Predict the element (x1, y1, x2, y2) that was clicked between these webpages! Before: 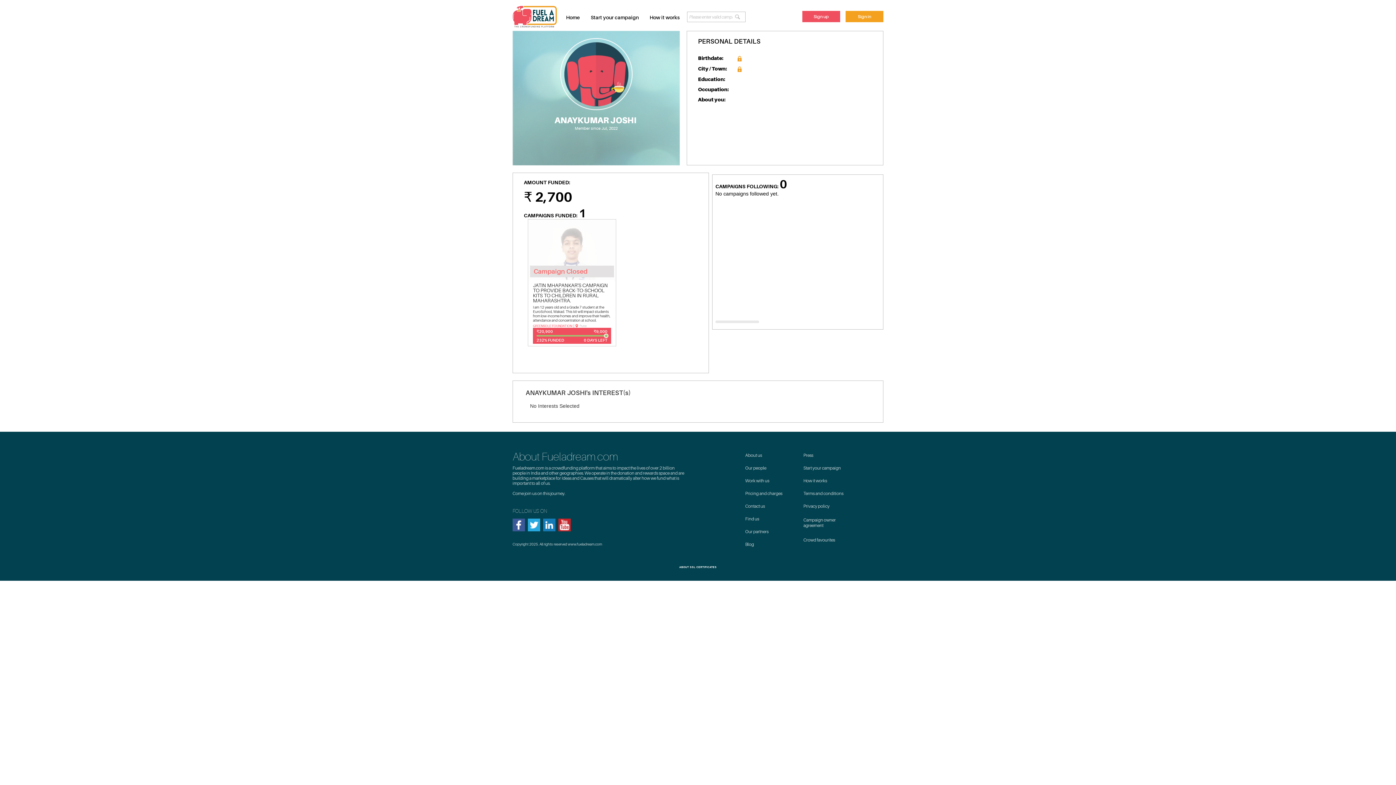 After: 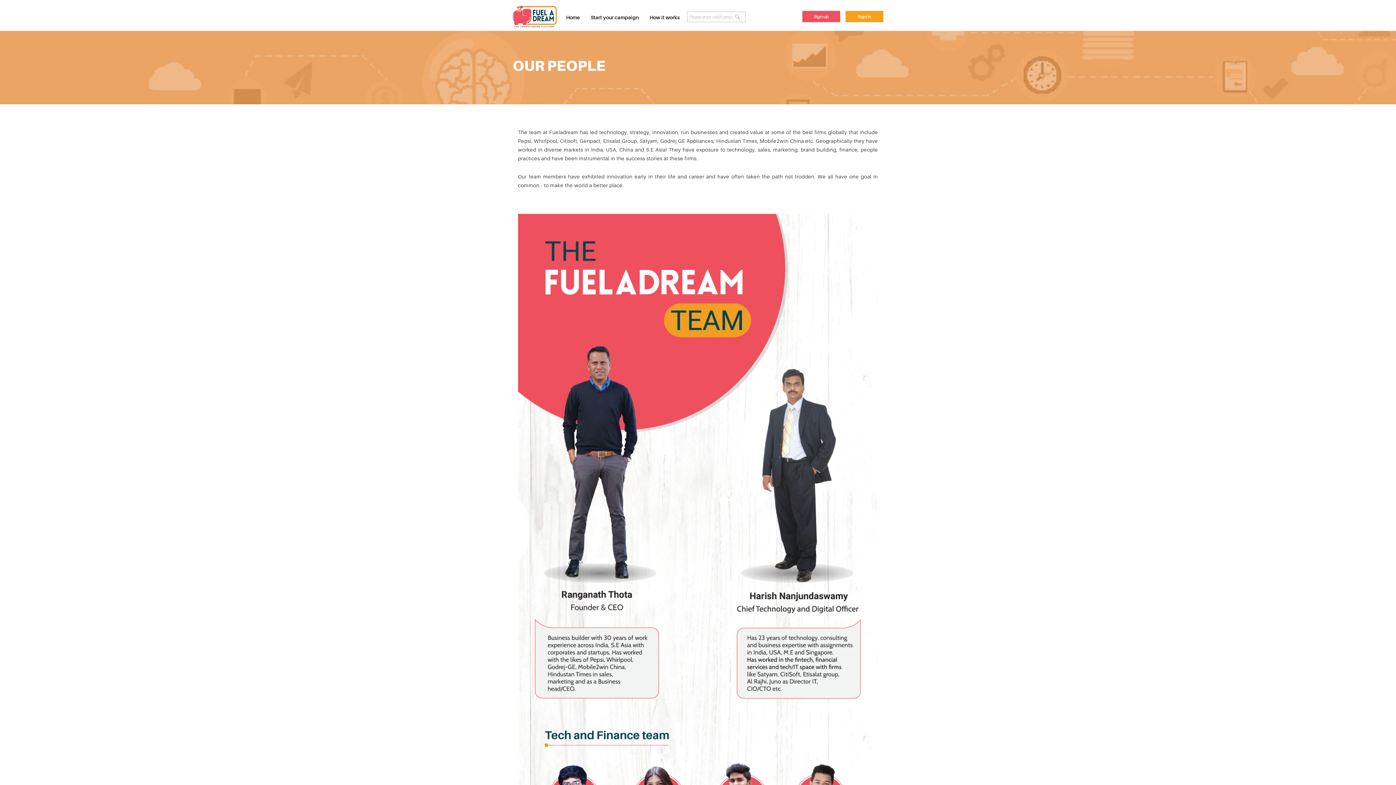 Action: bbox: (745, 465, 766, 470) label: Our people